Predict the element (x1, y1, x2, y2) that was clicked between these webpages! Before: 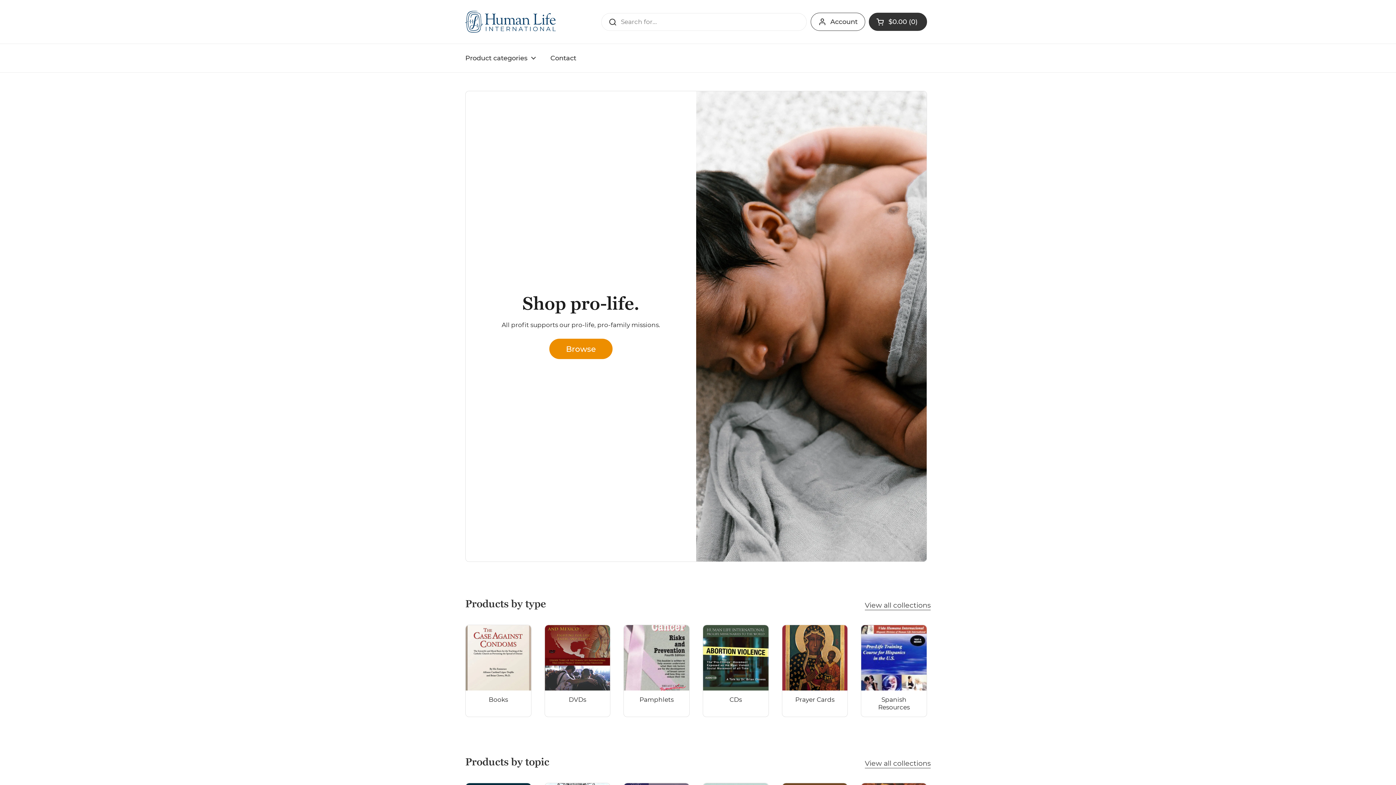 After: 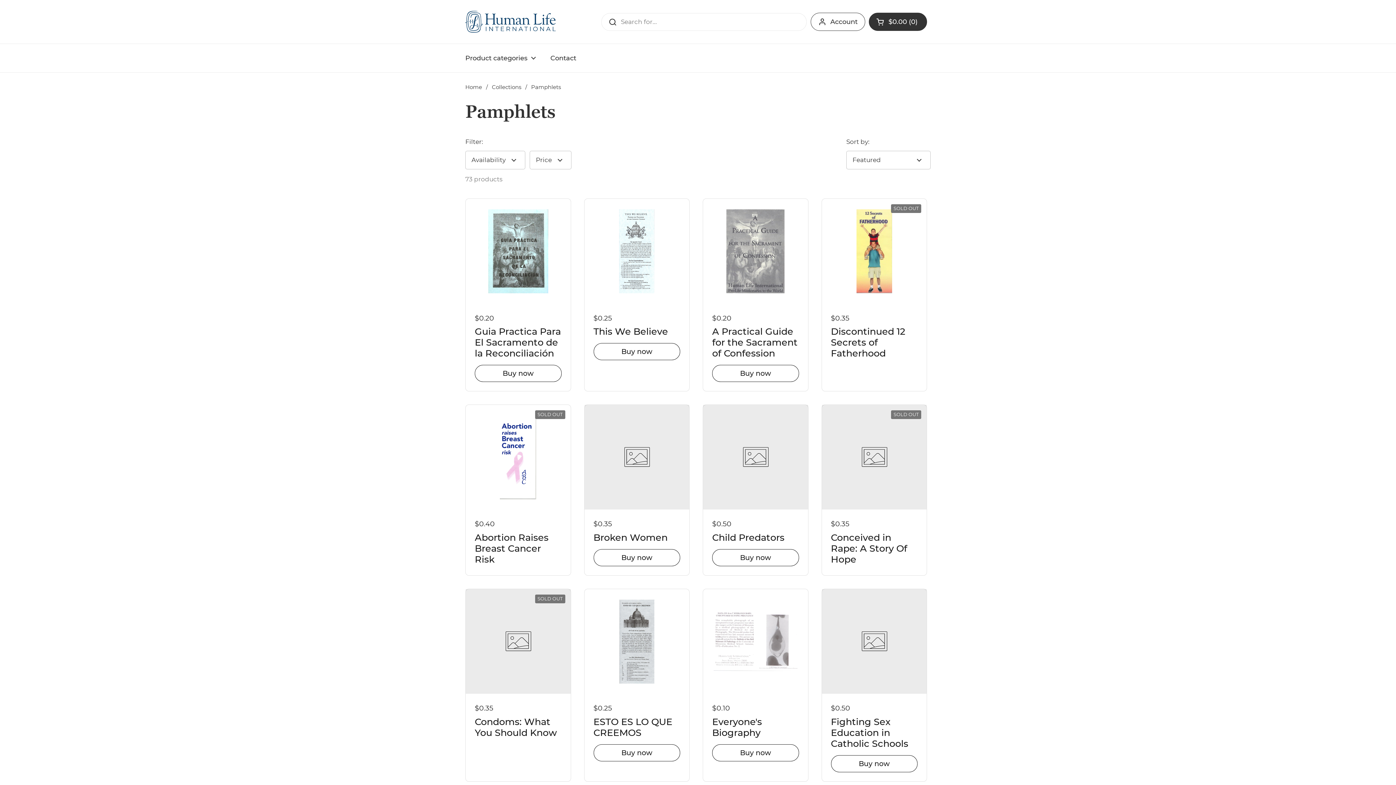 Action: bbox: (624, 625, 689, 716) label: Pamphlets